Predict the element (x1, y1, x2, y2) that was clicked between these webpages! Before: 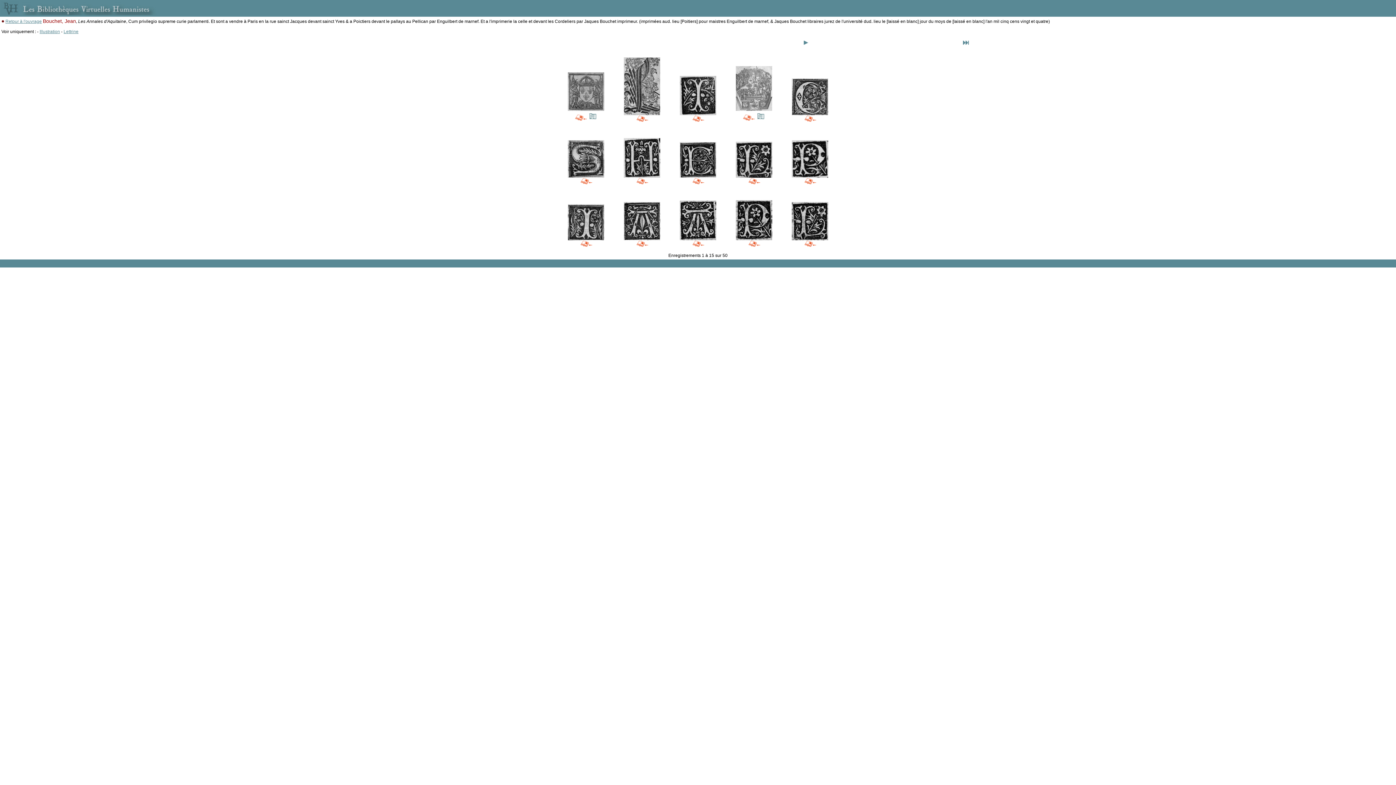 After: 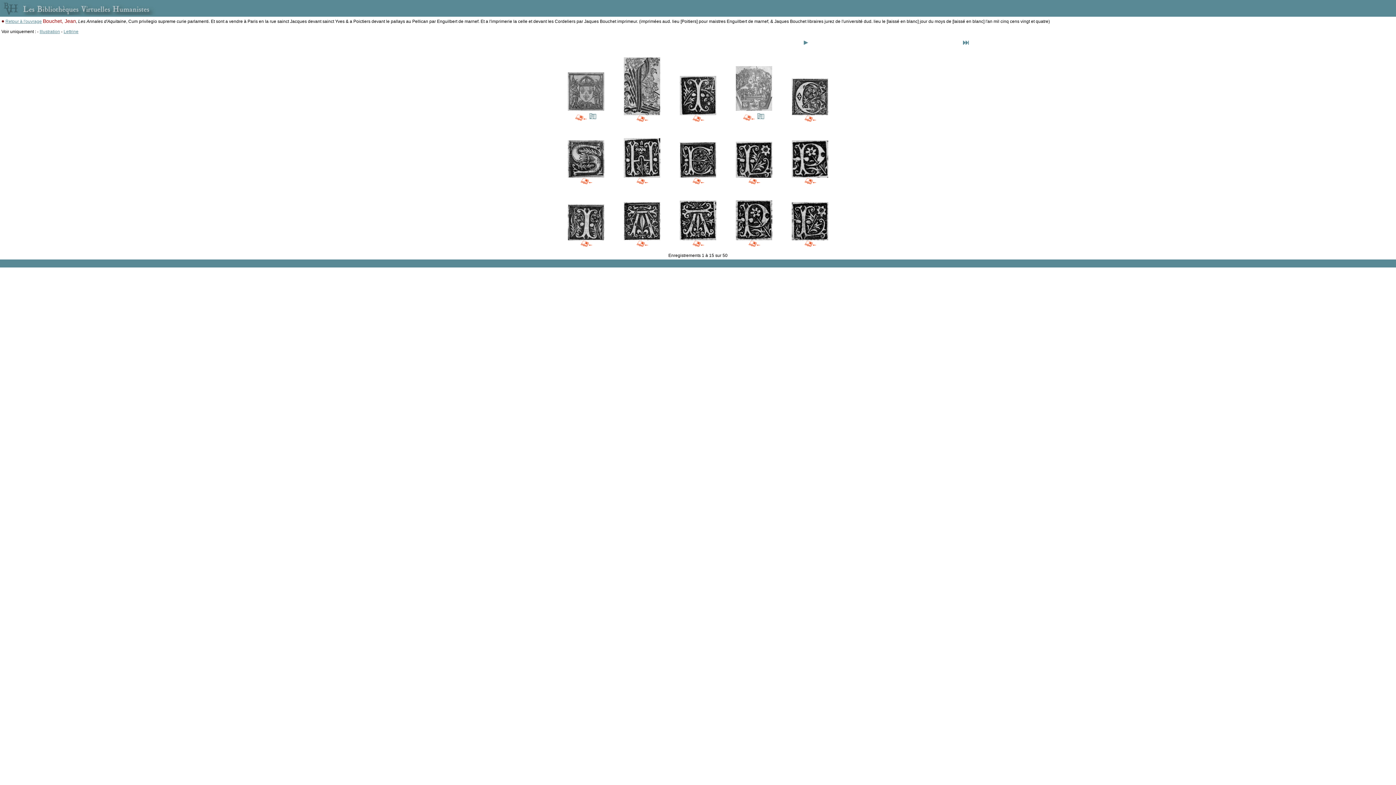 Action: bbox: (792, 173, 828, 178)